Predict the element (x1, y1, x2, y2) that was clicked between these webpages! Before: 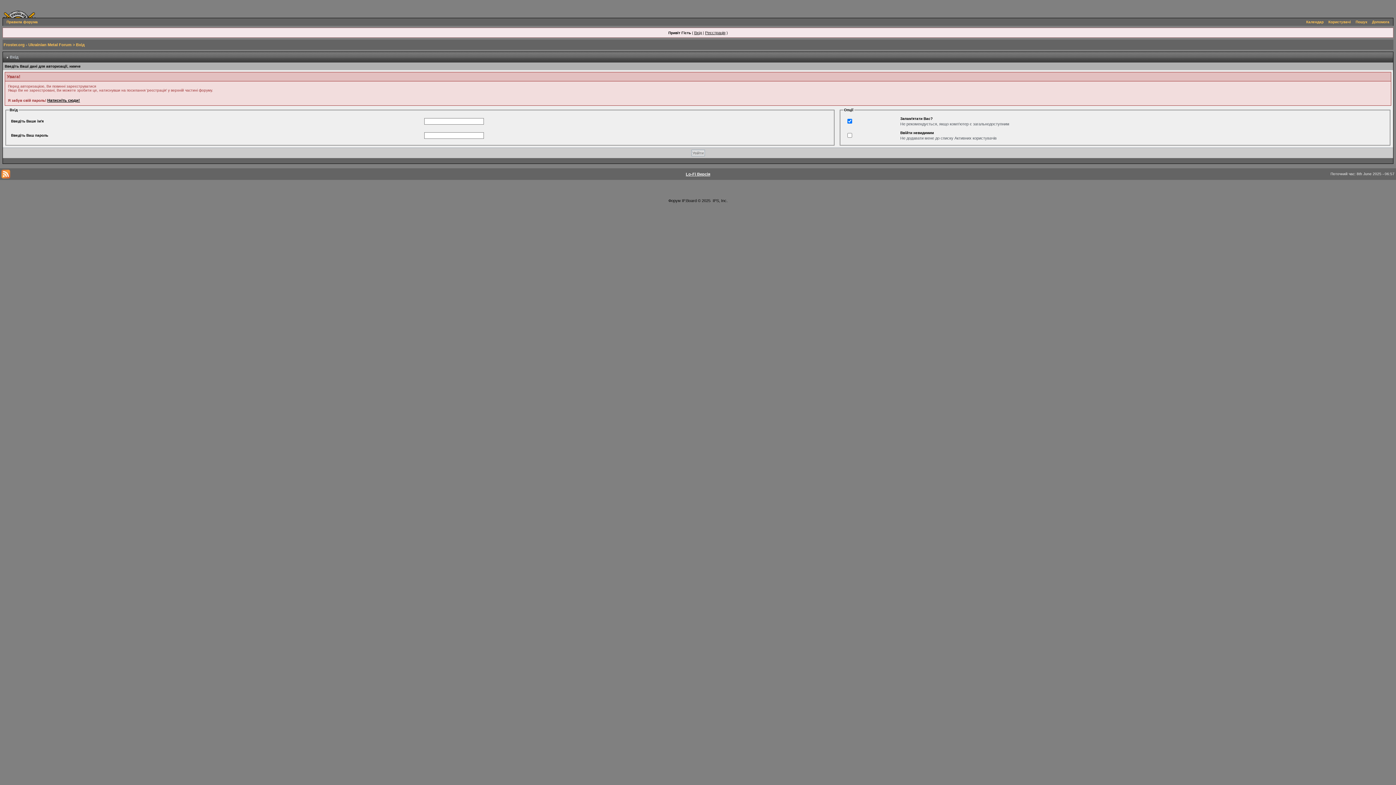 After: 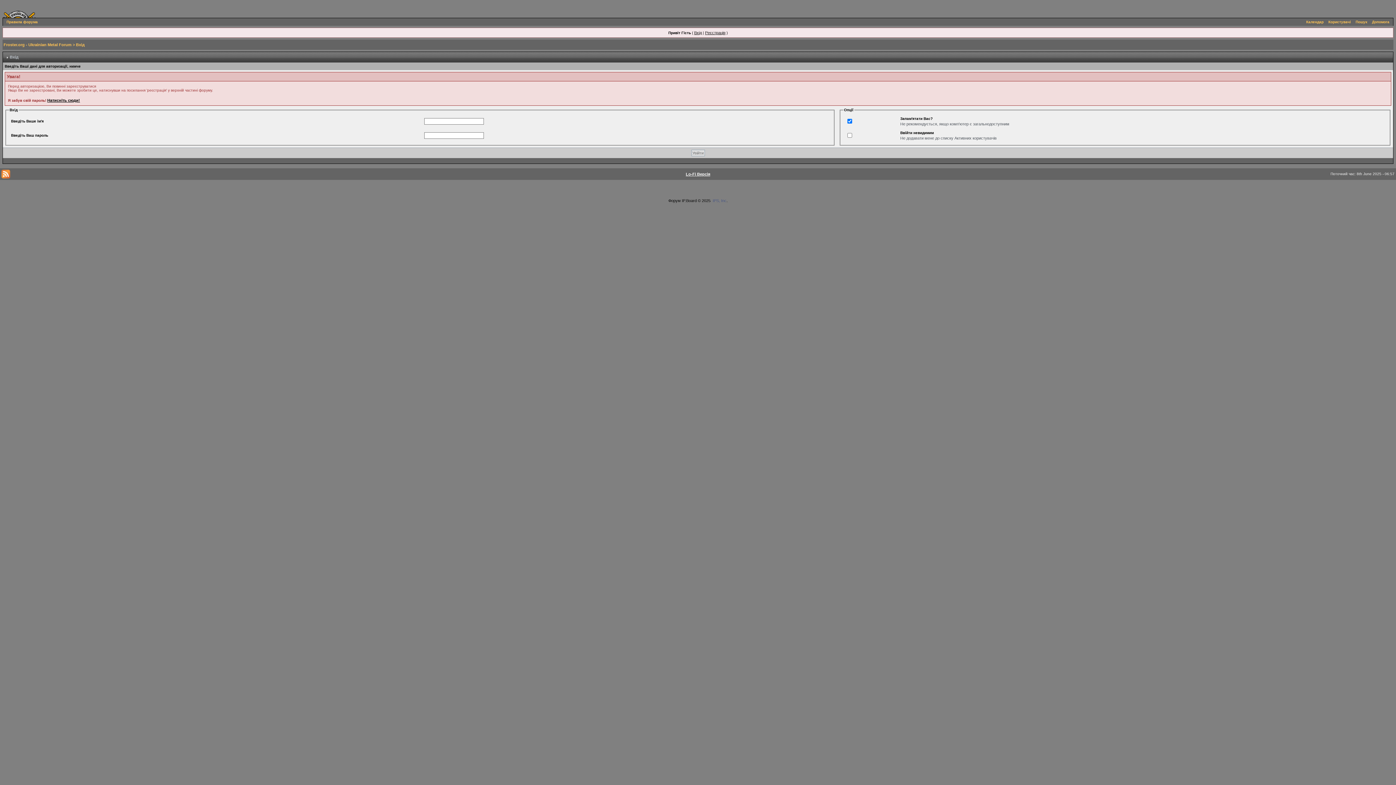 Action: label: IPS, Inc bbox: (712, 198, 726, 202)